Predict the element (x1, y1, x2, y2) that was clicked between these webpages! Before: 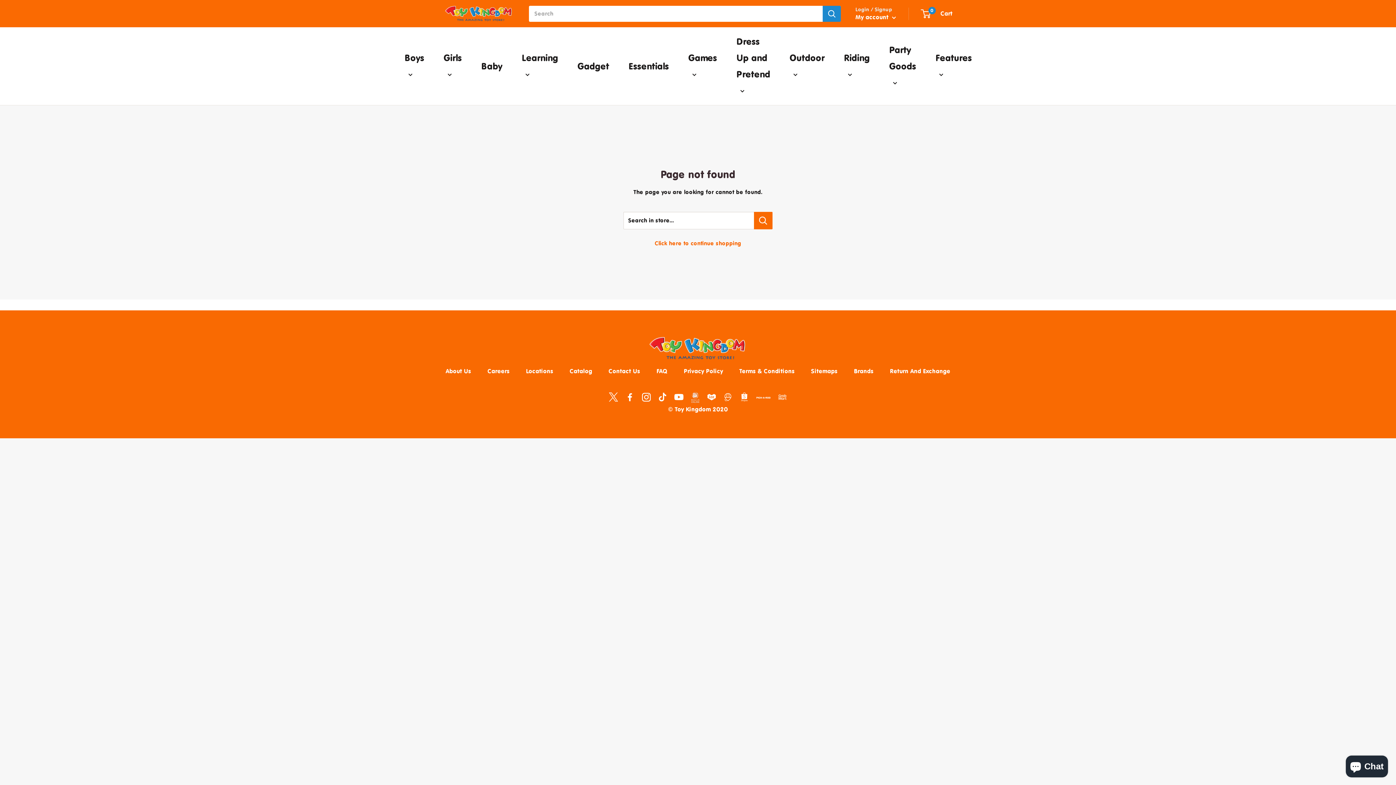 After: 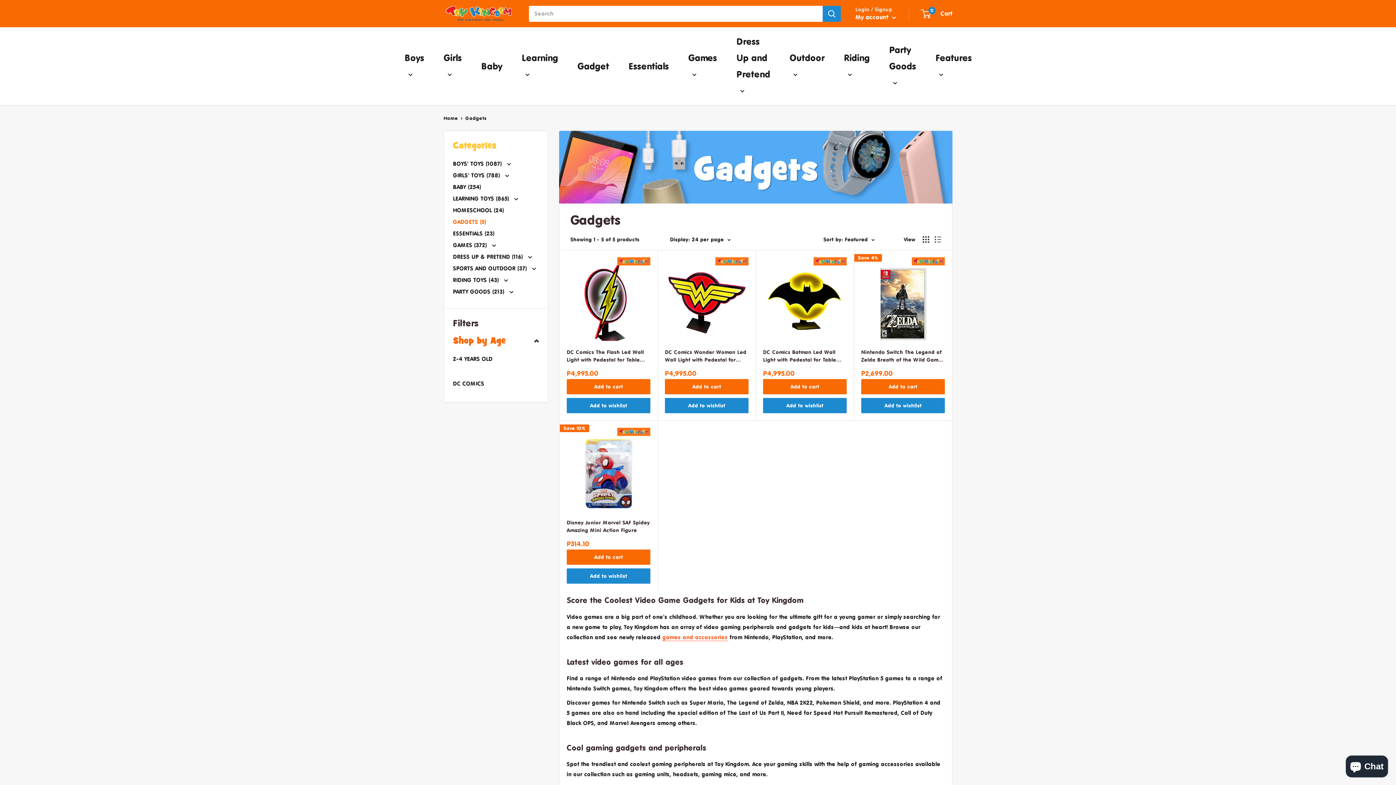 Action: label: Gadget bbox: (577, 58, 609, 74)